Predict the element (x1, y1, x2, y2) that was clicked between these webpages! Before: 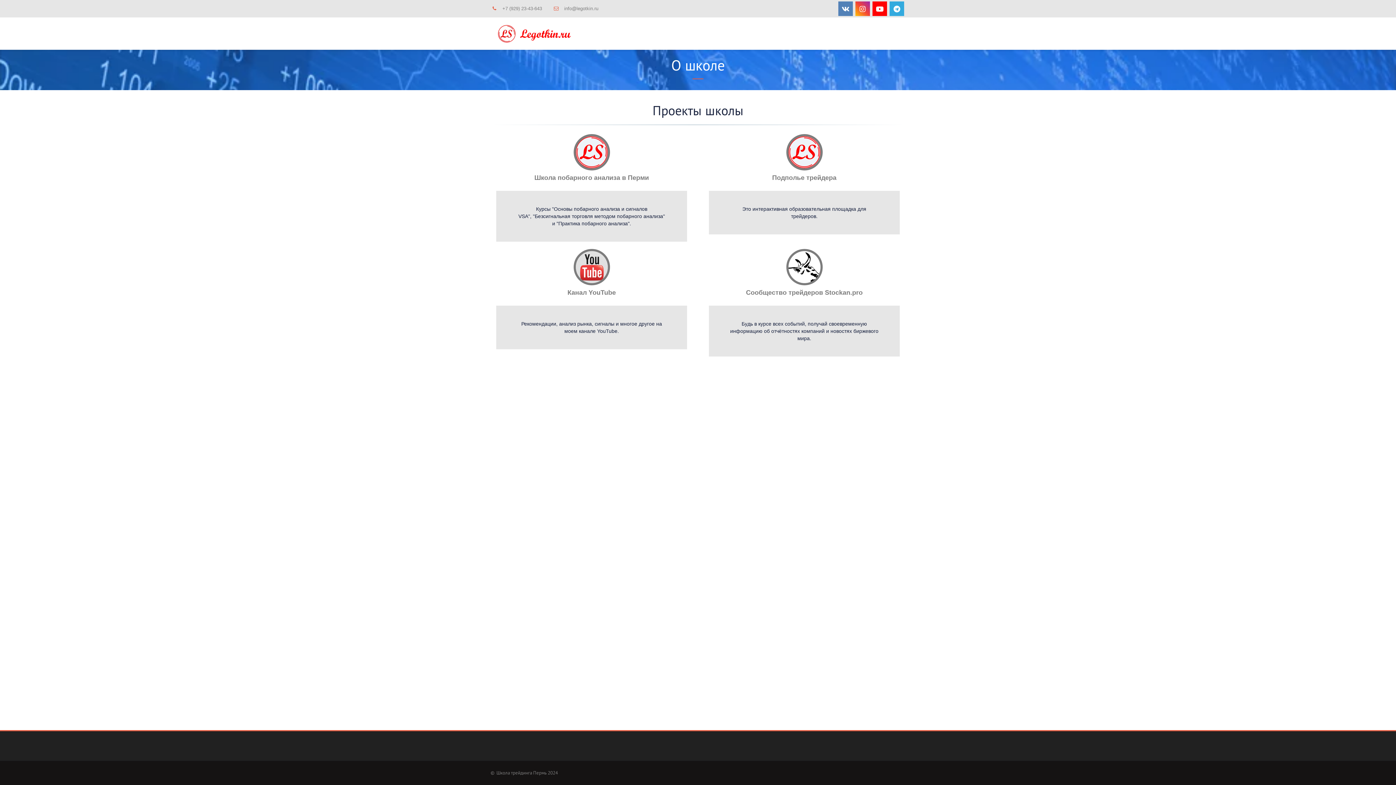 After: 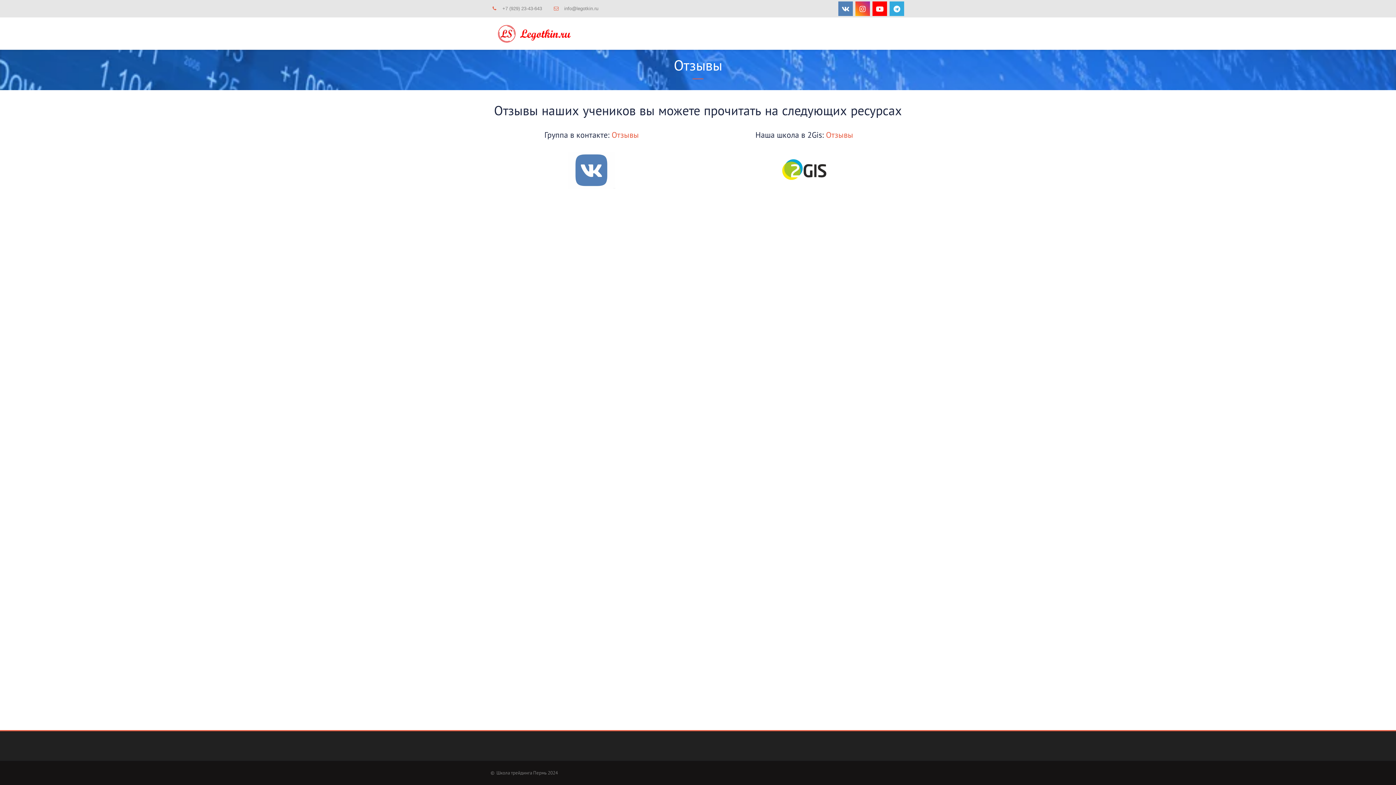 Action: label: ОТЗЫВЫ bbox: (851, 16, 887, 50)